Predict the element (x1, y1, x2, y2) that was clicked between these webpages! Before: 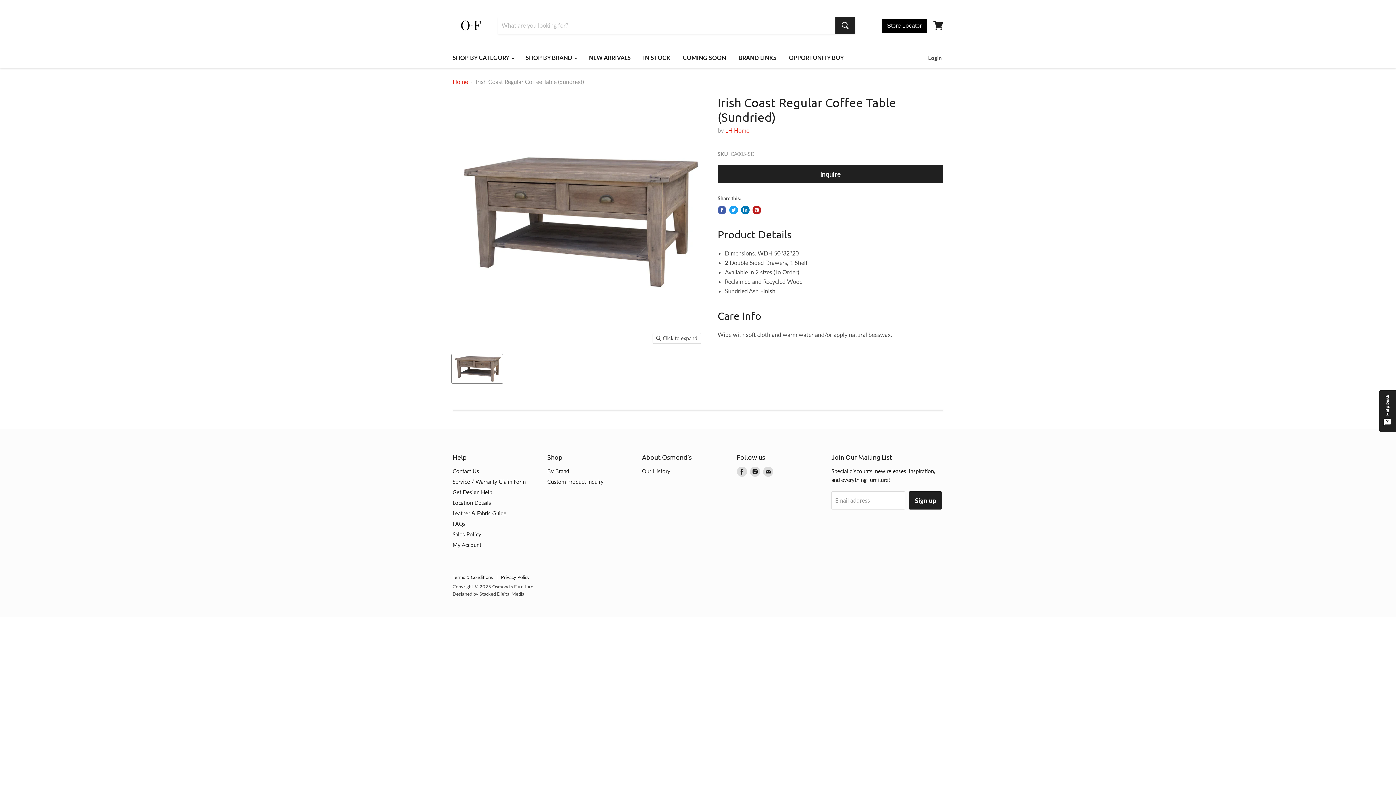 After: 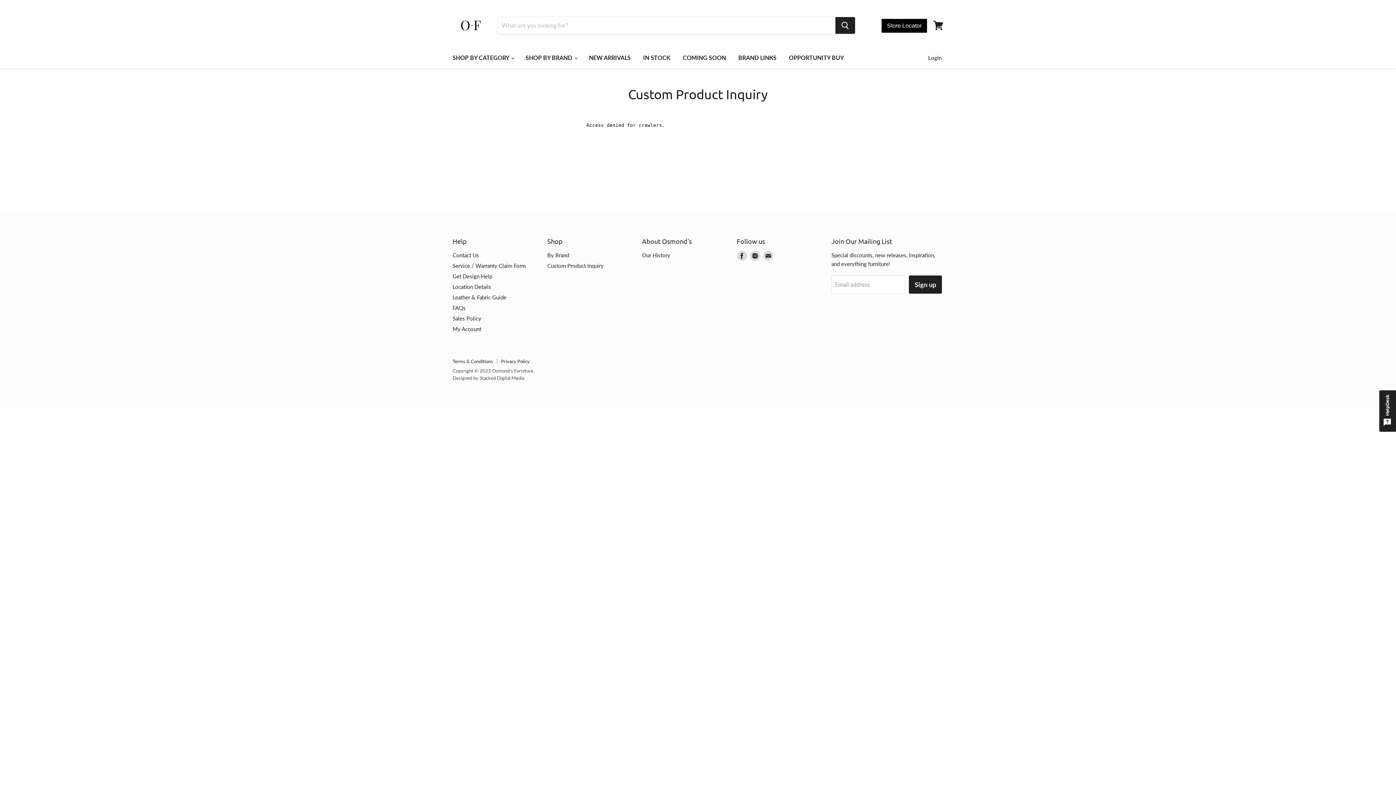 Action: bbox: (547, 478, 603, 485) label: Custom Product Inquiry